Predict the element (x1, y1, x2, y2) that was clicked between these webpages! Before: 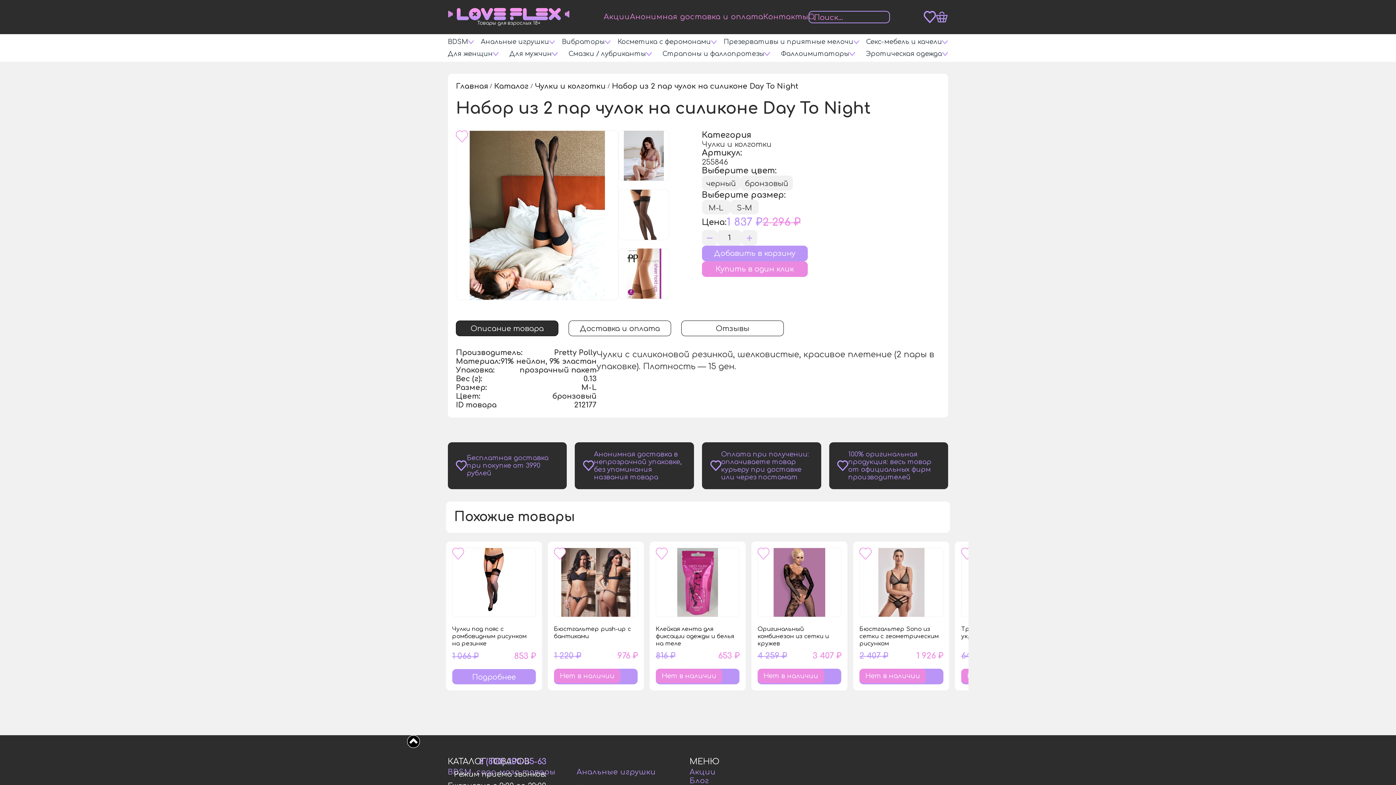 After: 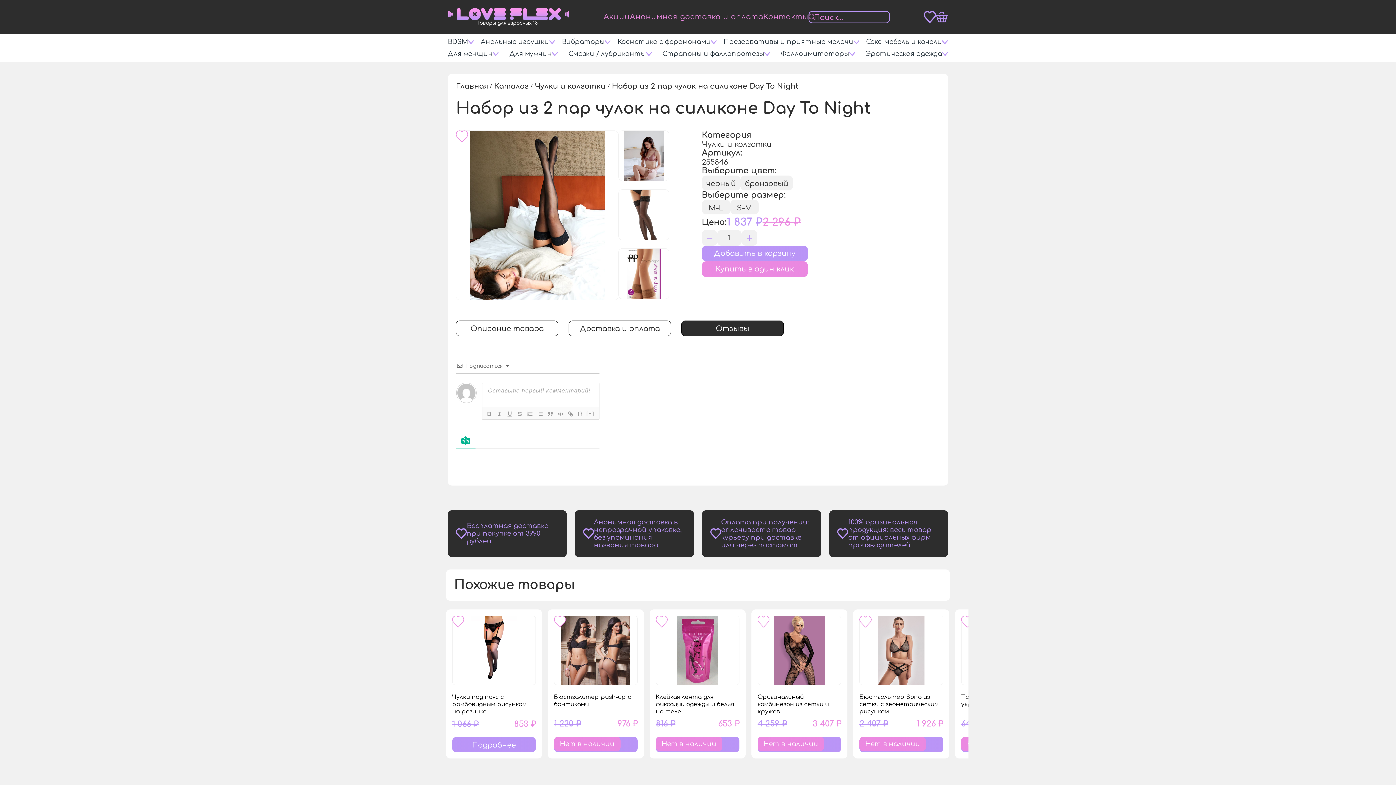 Action: label: Отзывы bbox: (681, 320, 784, 336)